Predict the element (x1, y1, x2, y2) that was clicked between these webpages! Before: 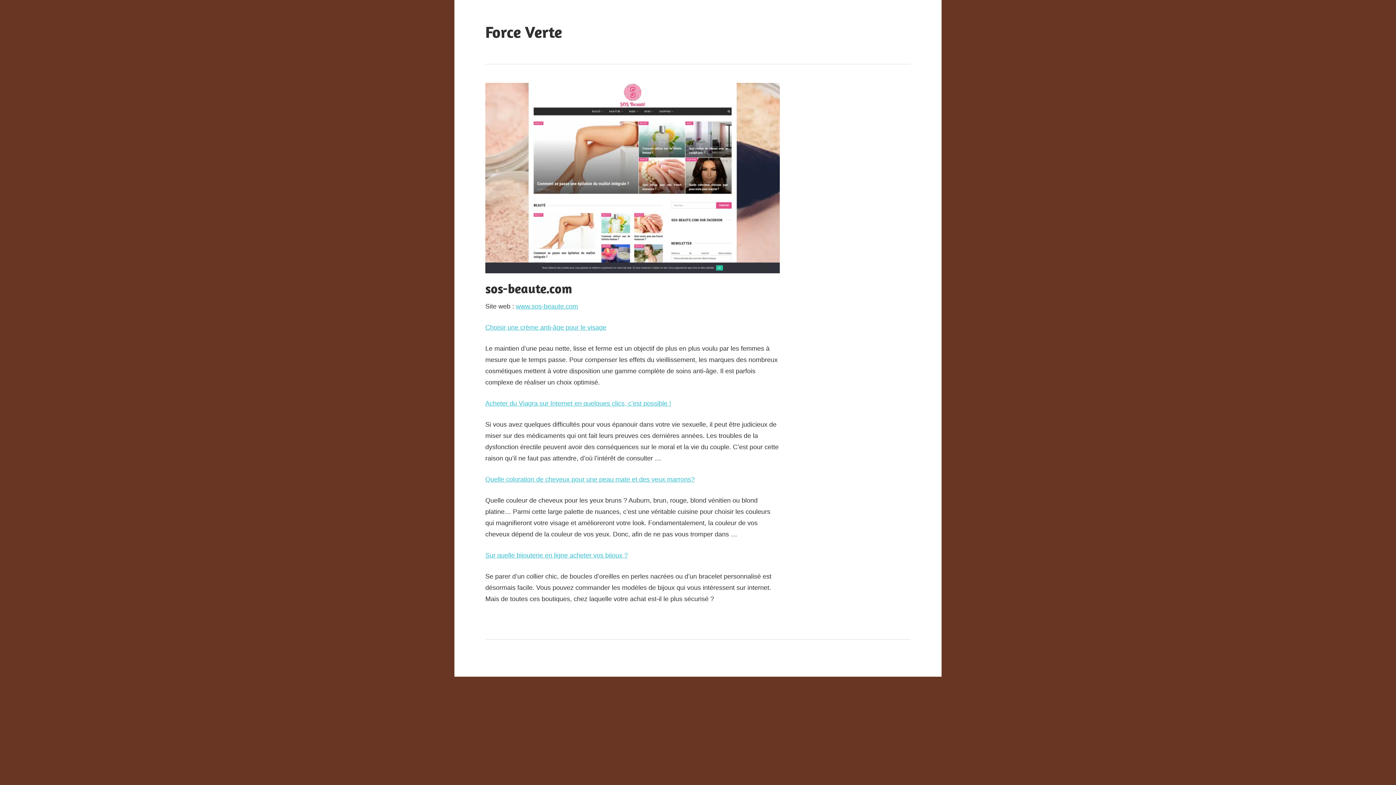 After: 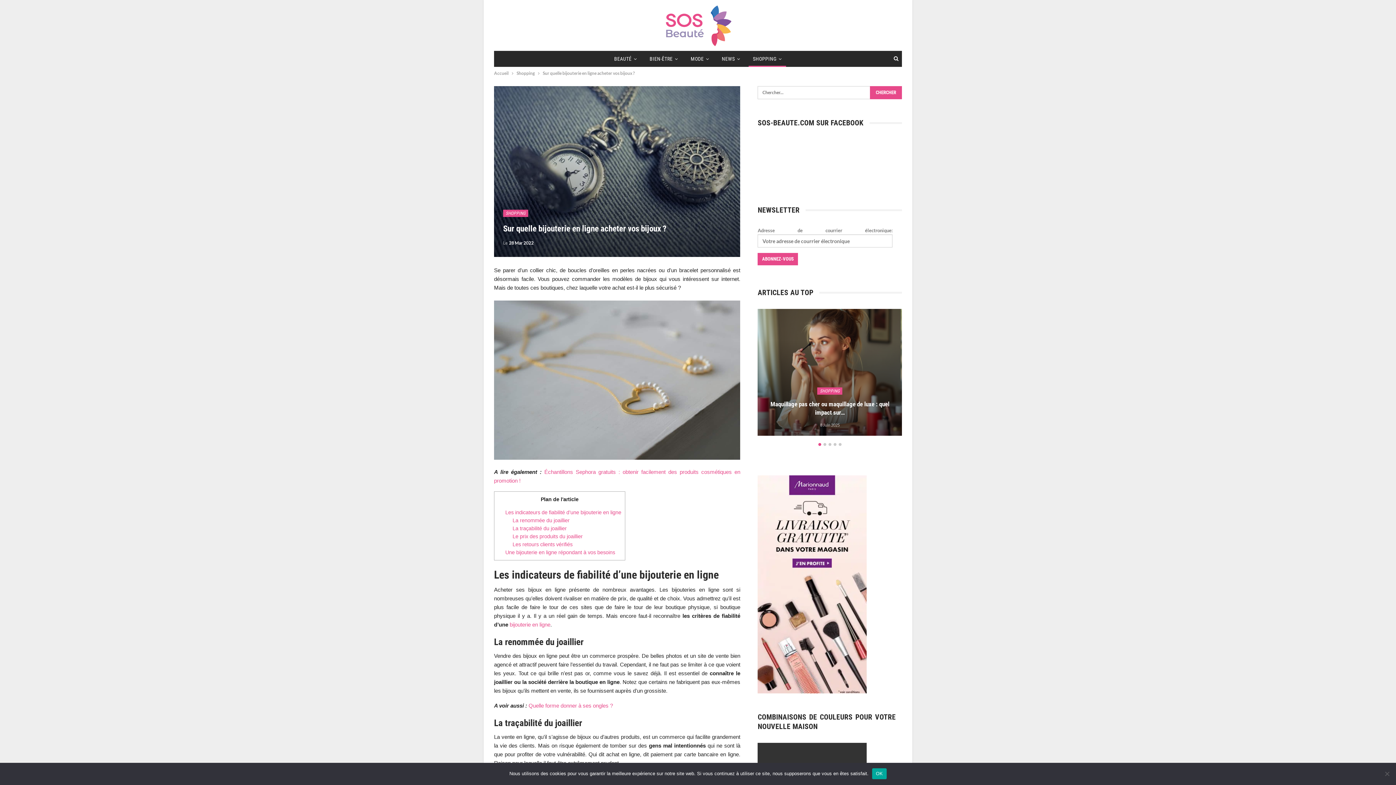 Action: label: Sur quelle bijouterie en ligne acheter vos bijoux ? bbox: (485, 552, 628, 559)